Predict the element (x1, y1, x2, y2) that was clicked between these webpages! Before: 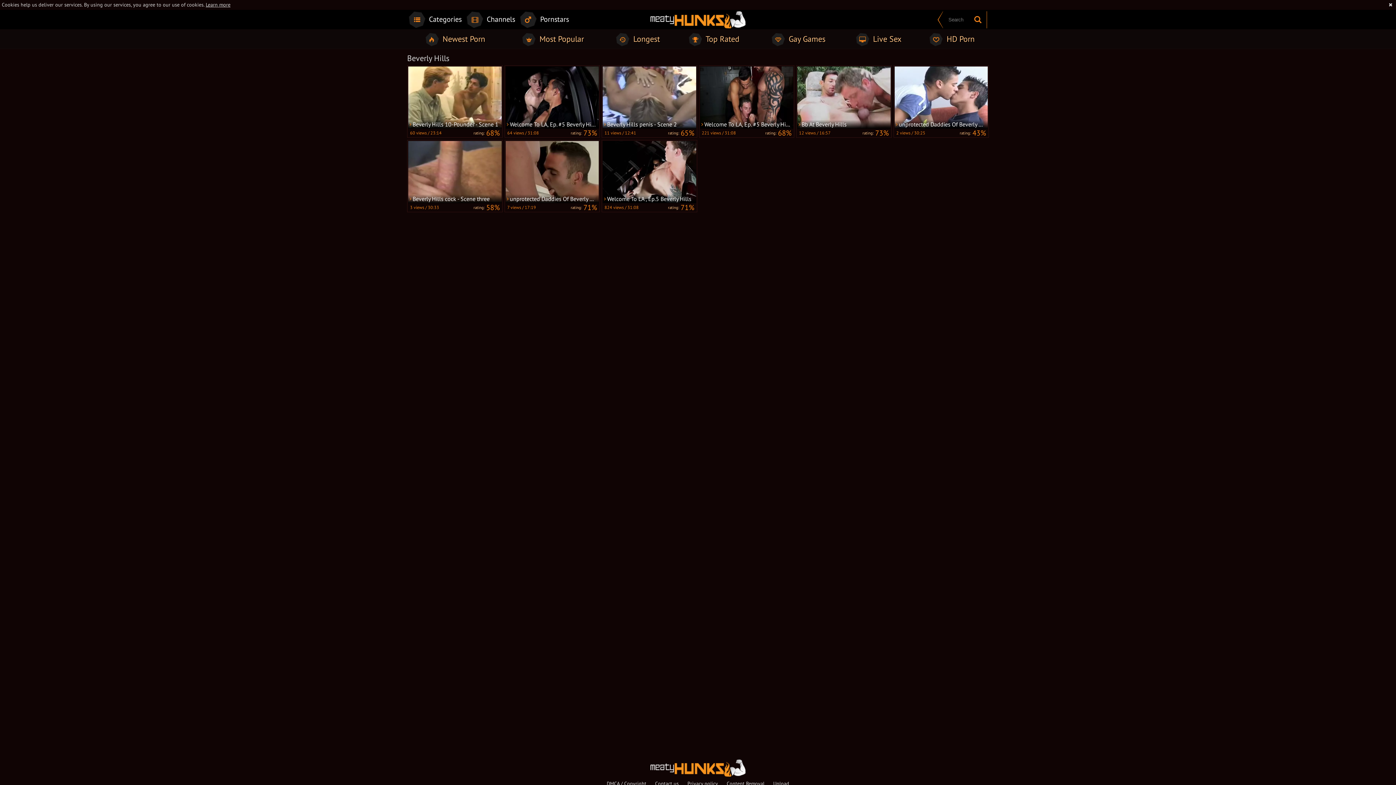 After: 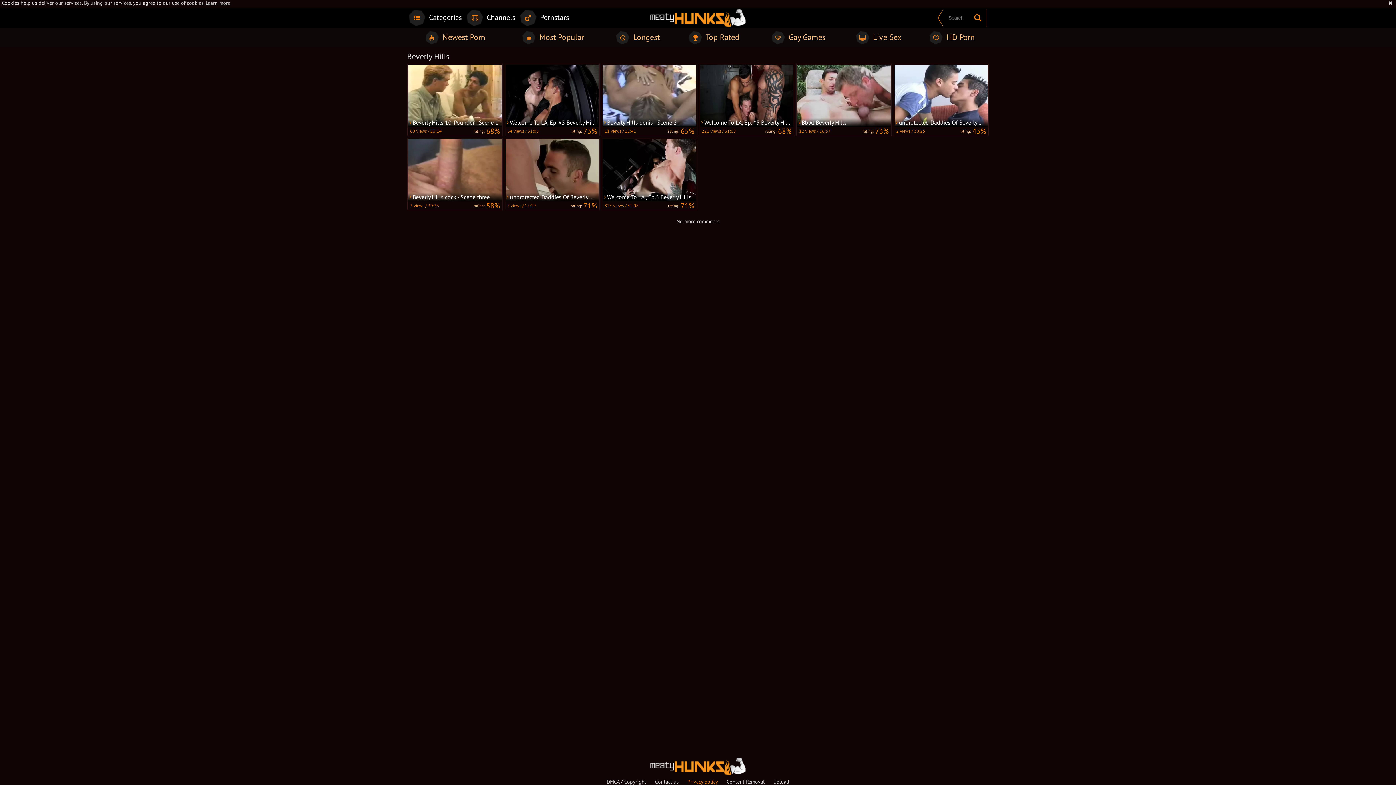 Action: label: Privacy policy bbox: (687, 780, 718, 787)